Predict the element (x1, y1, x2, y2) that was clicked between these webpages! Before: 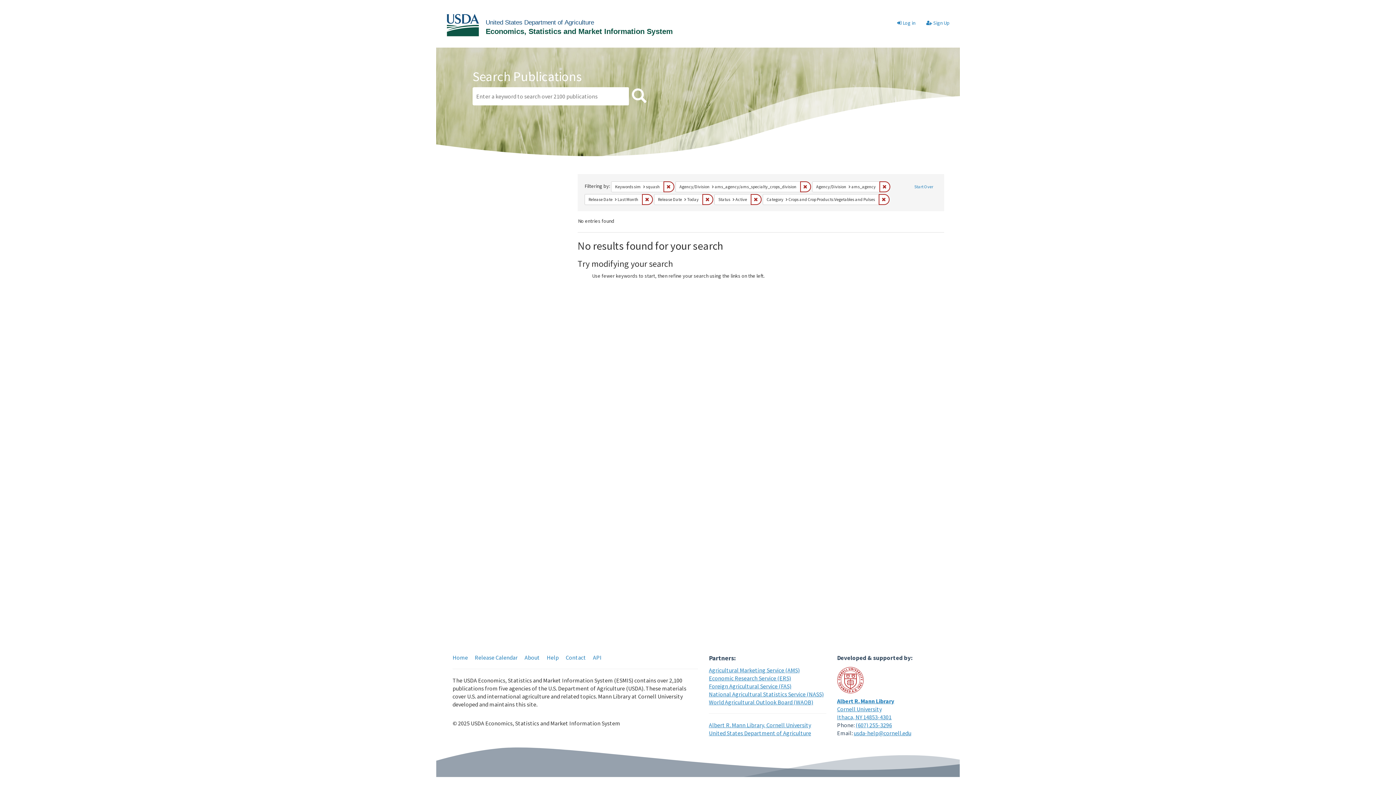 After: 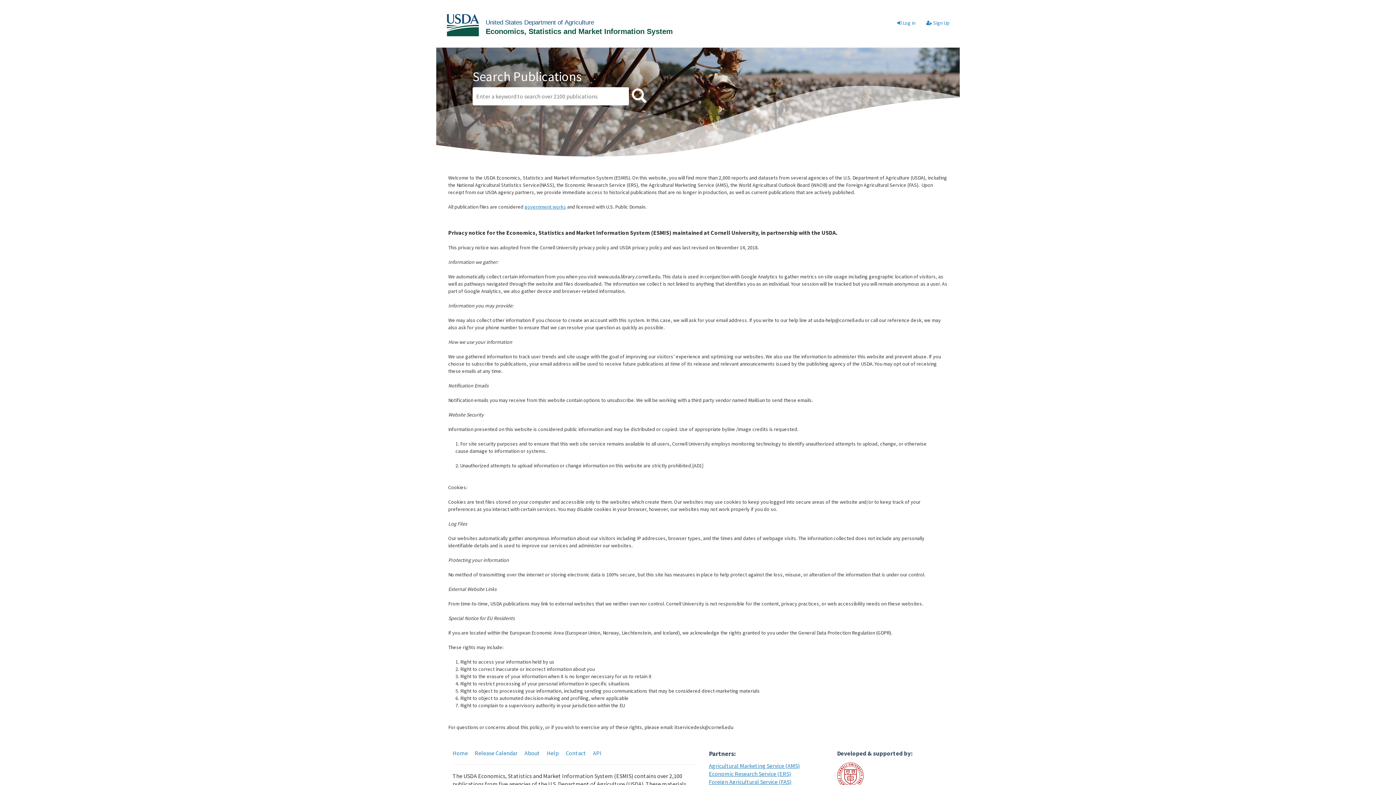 Action: label: About bbox: (524, 654, 540, 661)